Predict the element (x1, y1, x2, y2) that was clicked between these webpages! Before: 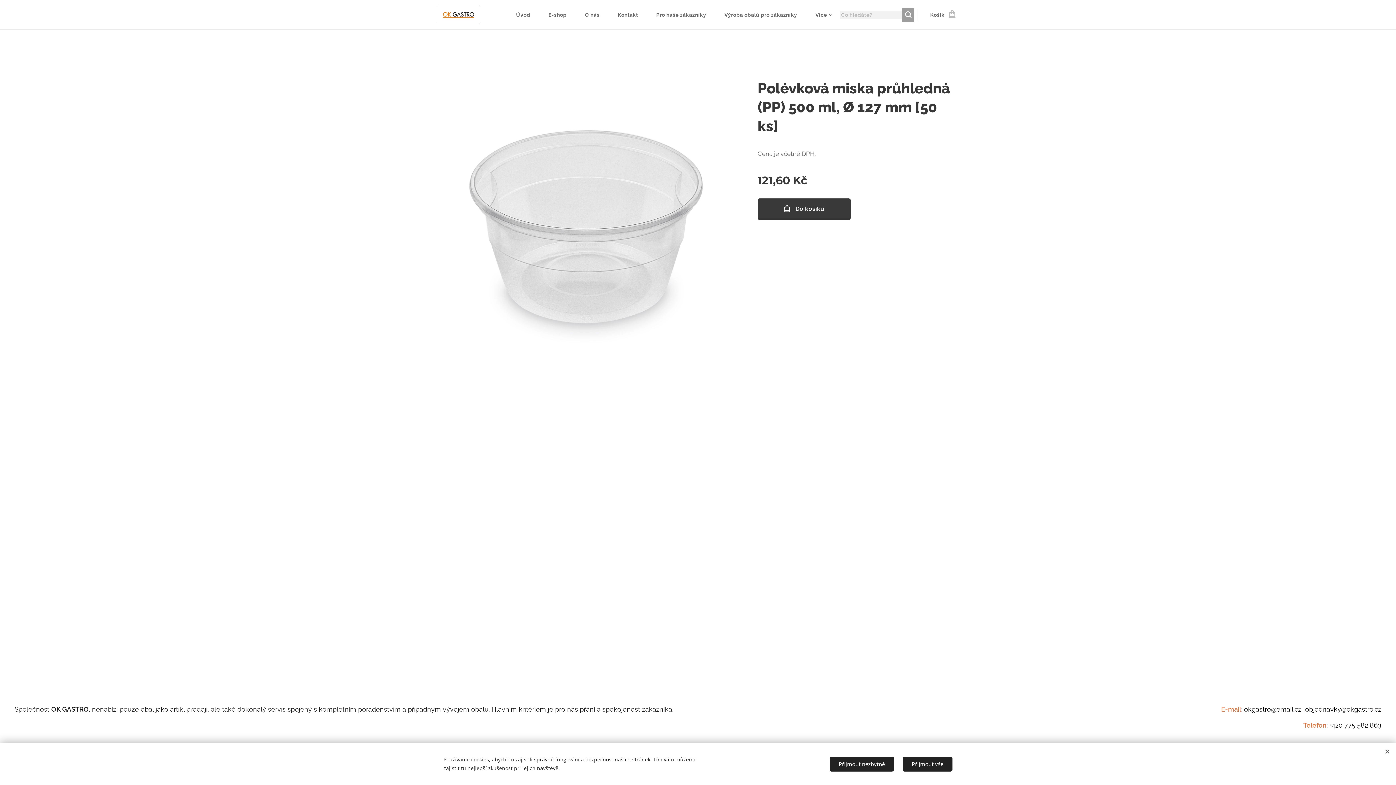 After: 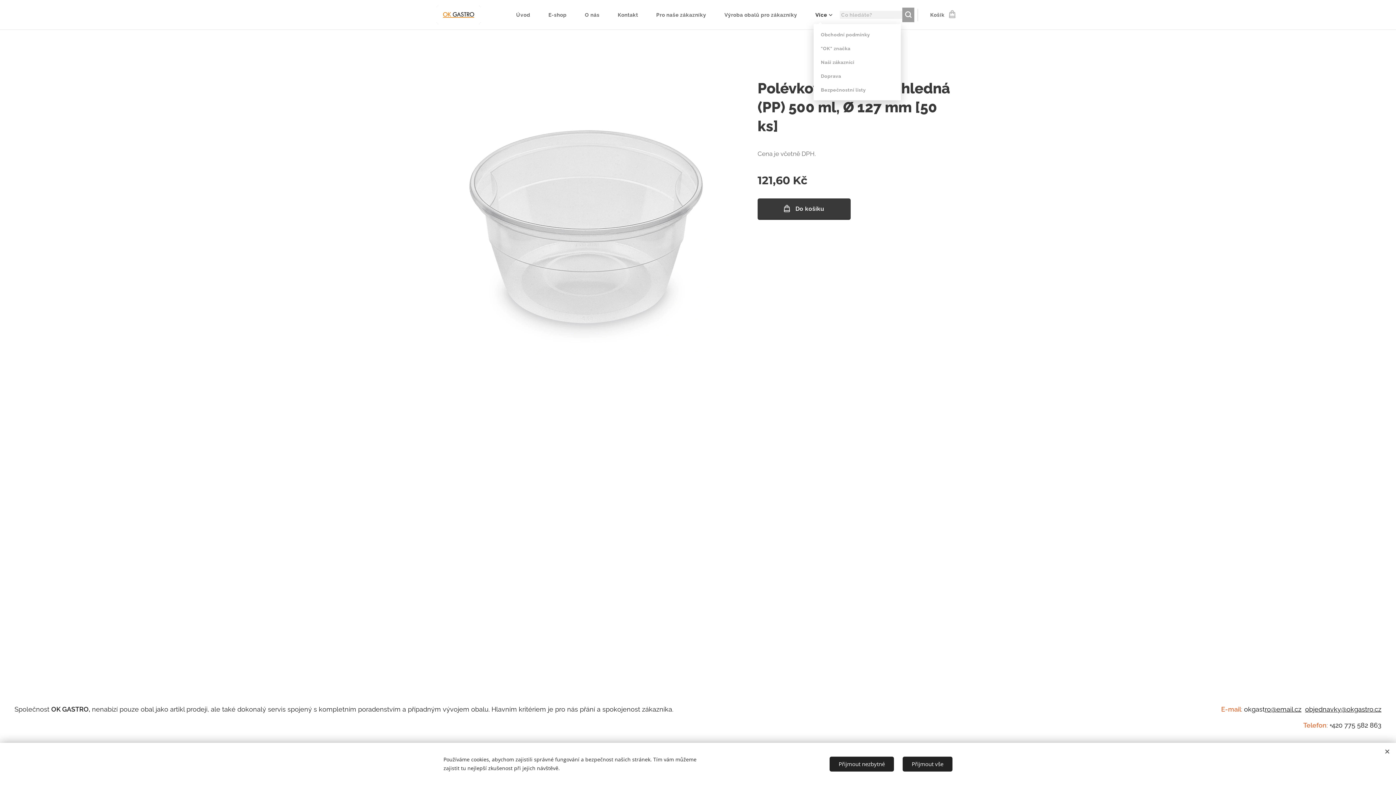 Action: bbox: (806, 5, 839, 24) label: Více